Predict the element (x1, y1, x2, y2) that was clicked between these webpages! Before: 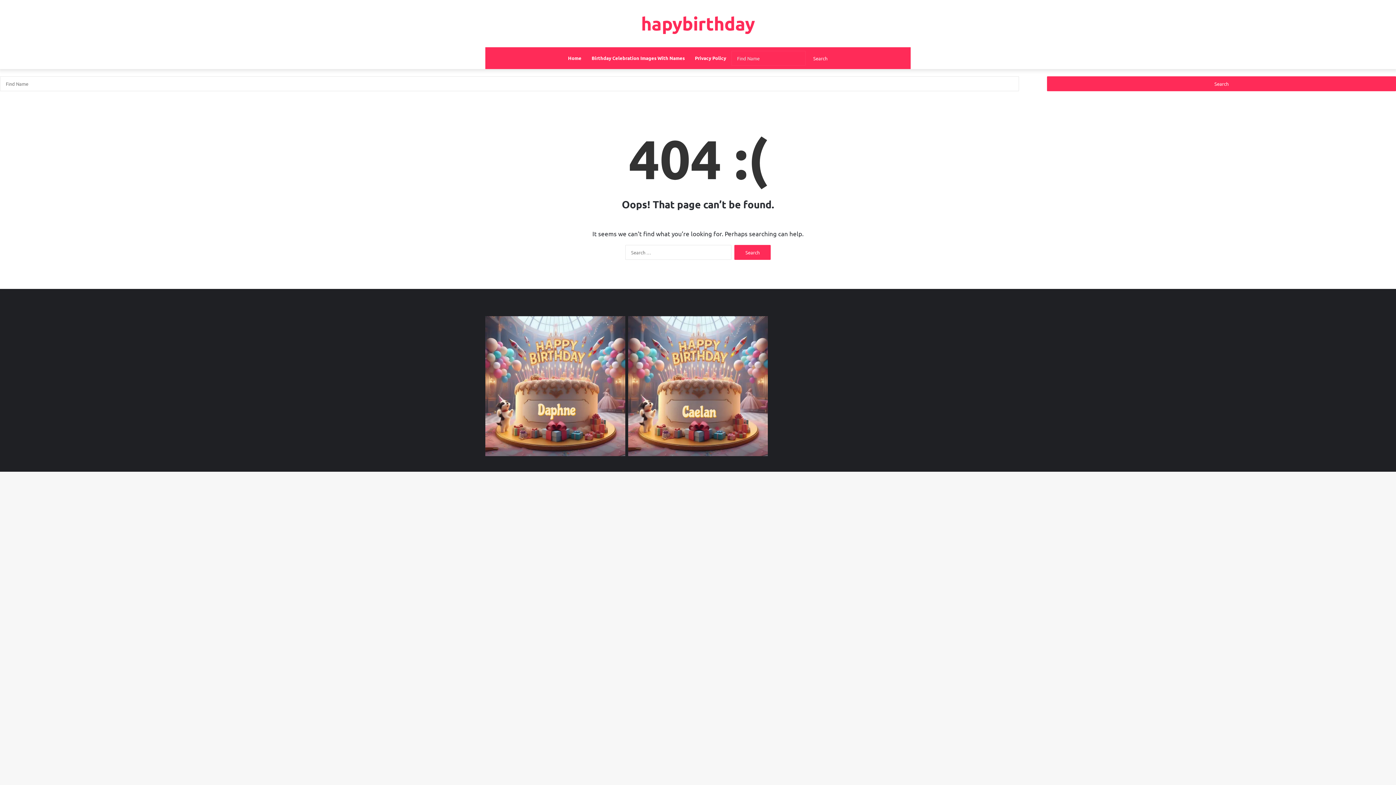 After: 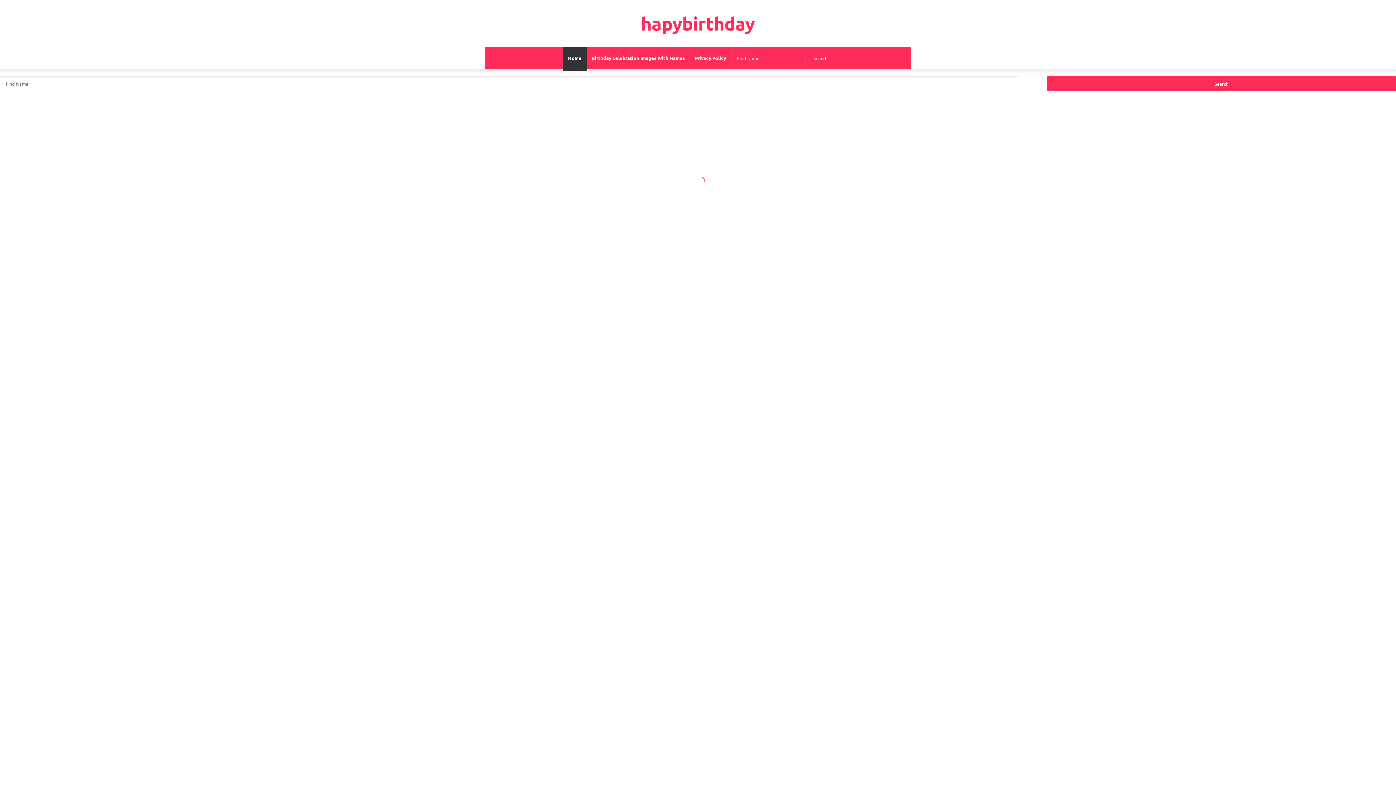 Action: label: Home bbox: (563, 47, 586, 69)